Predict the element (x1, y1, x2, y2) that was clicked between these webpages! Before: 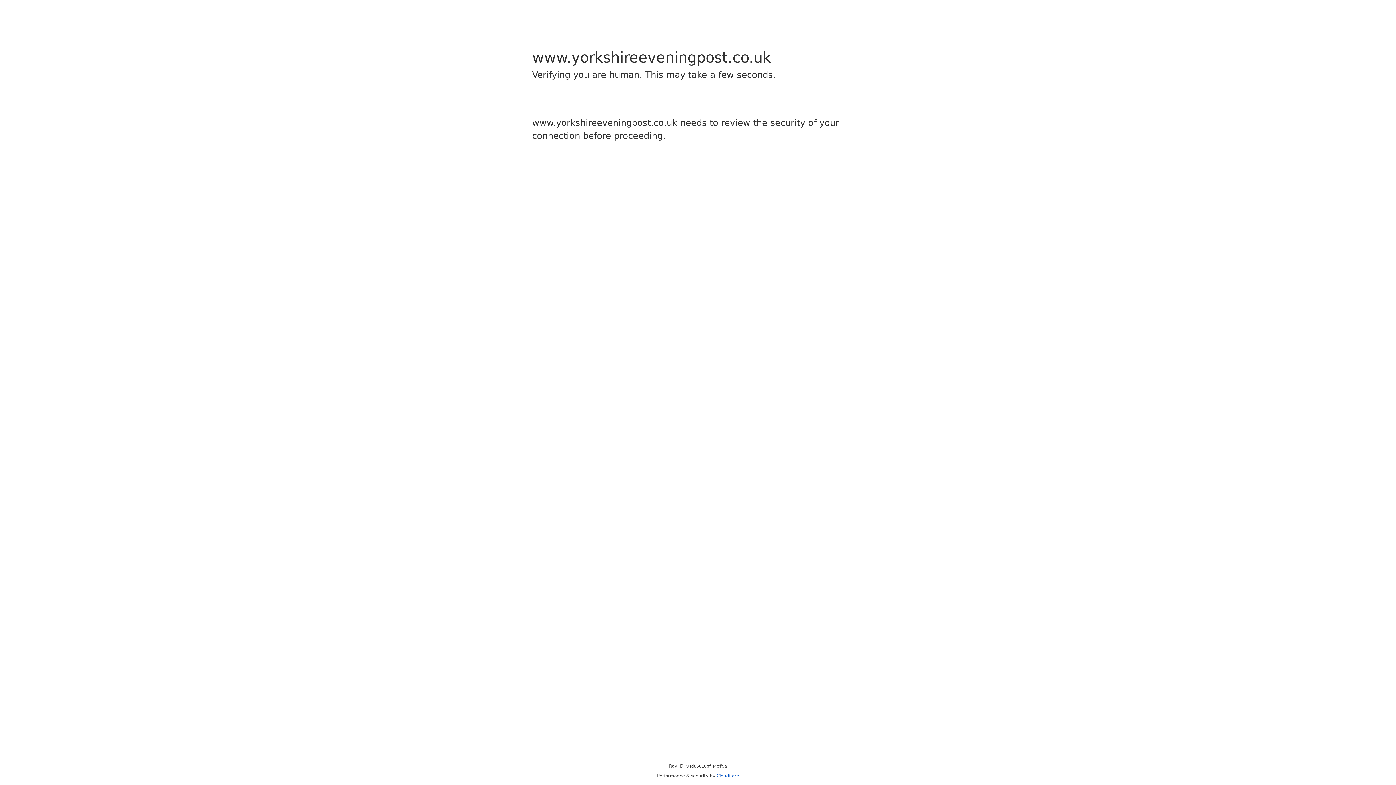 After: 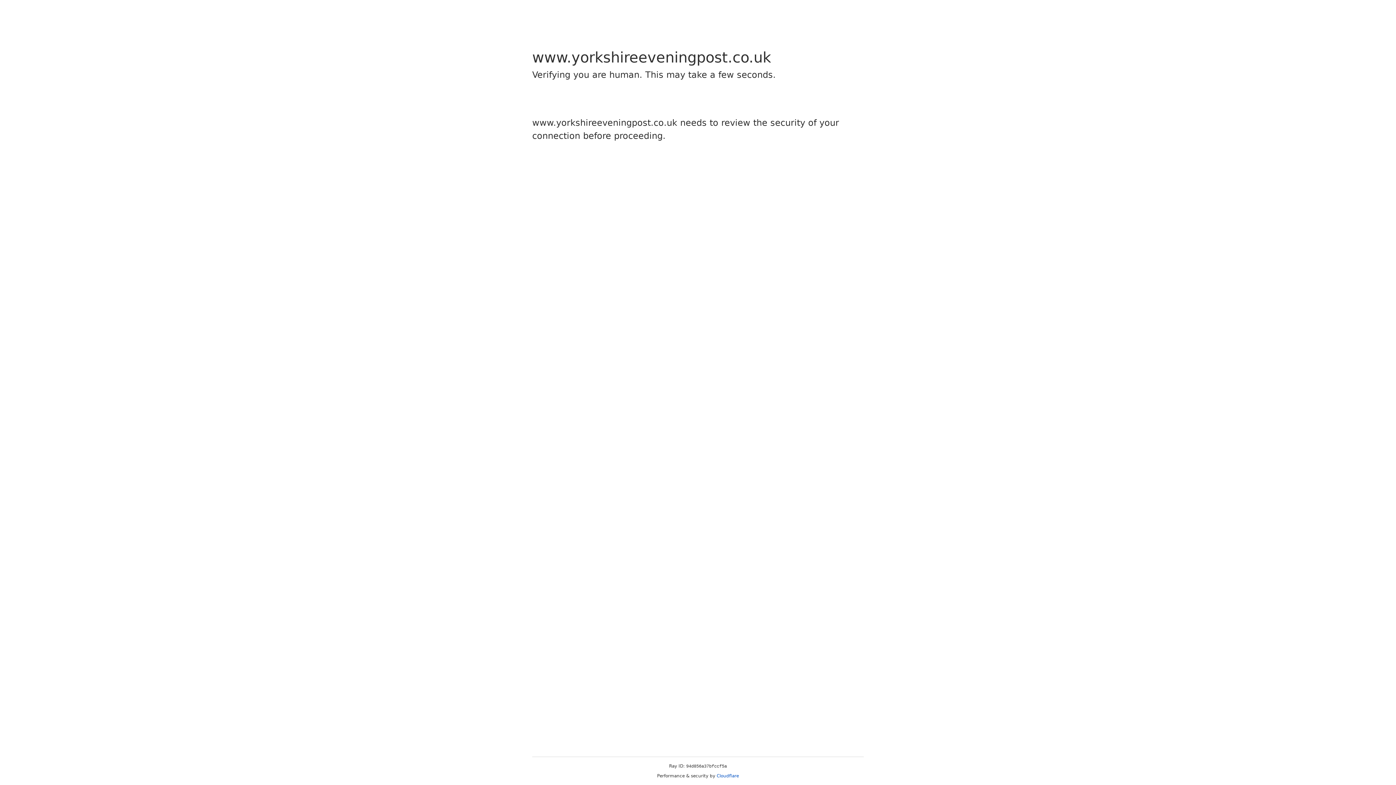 Action: bbox: (716, 773, 739, 778) label: Cloudflare